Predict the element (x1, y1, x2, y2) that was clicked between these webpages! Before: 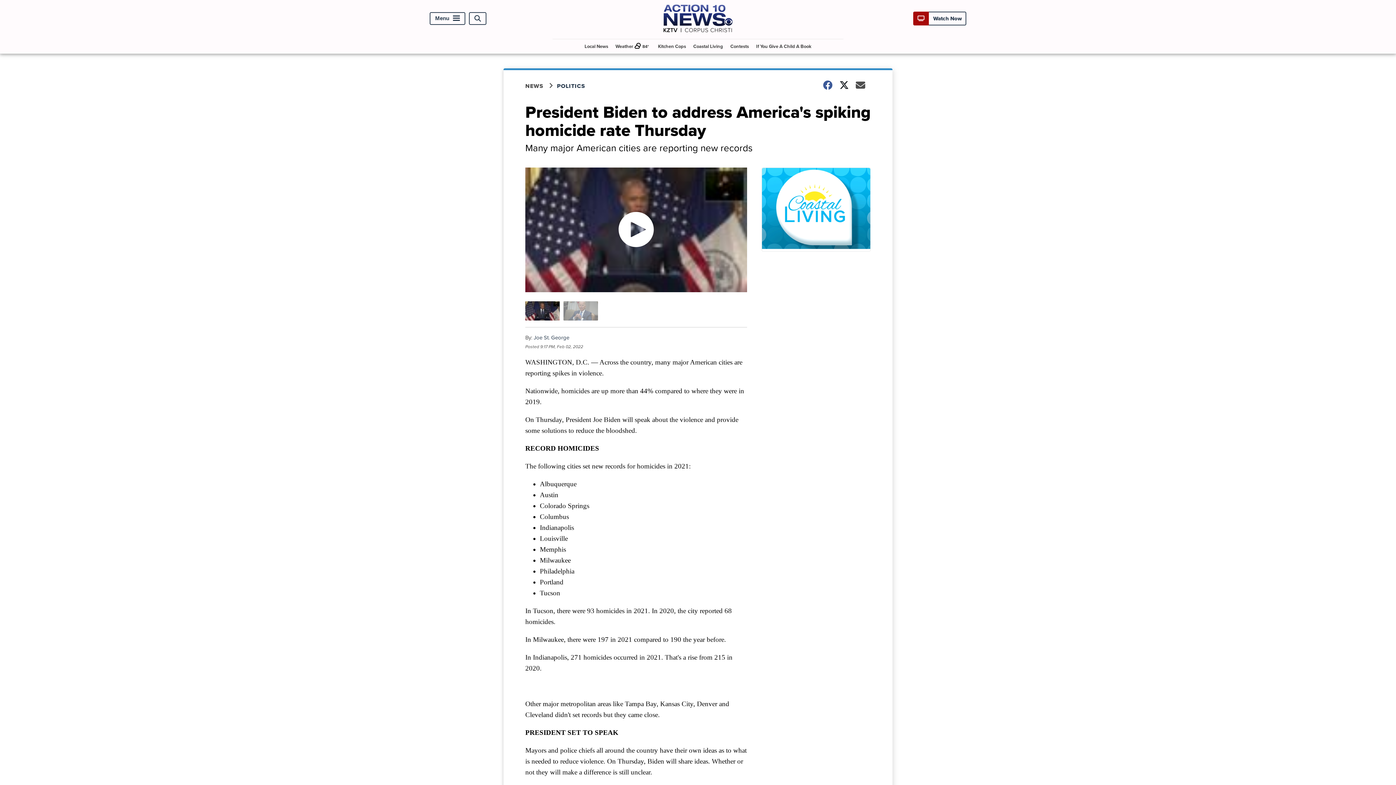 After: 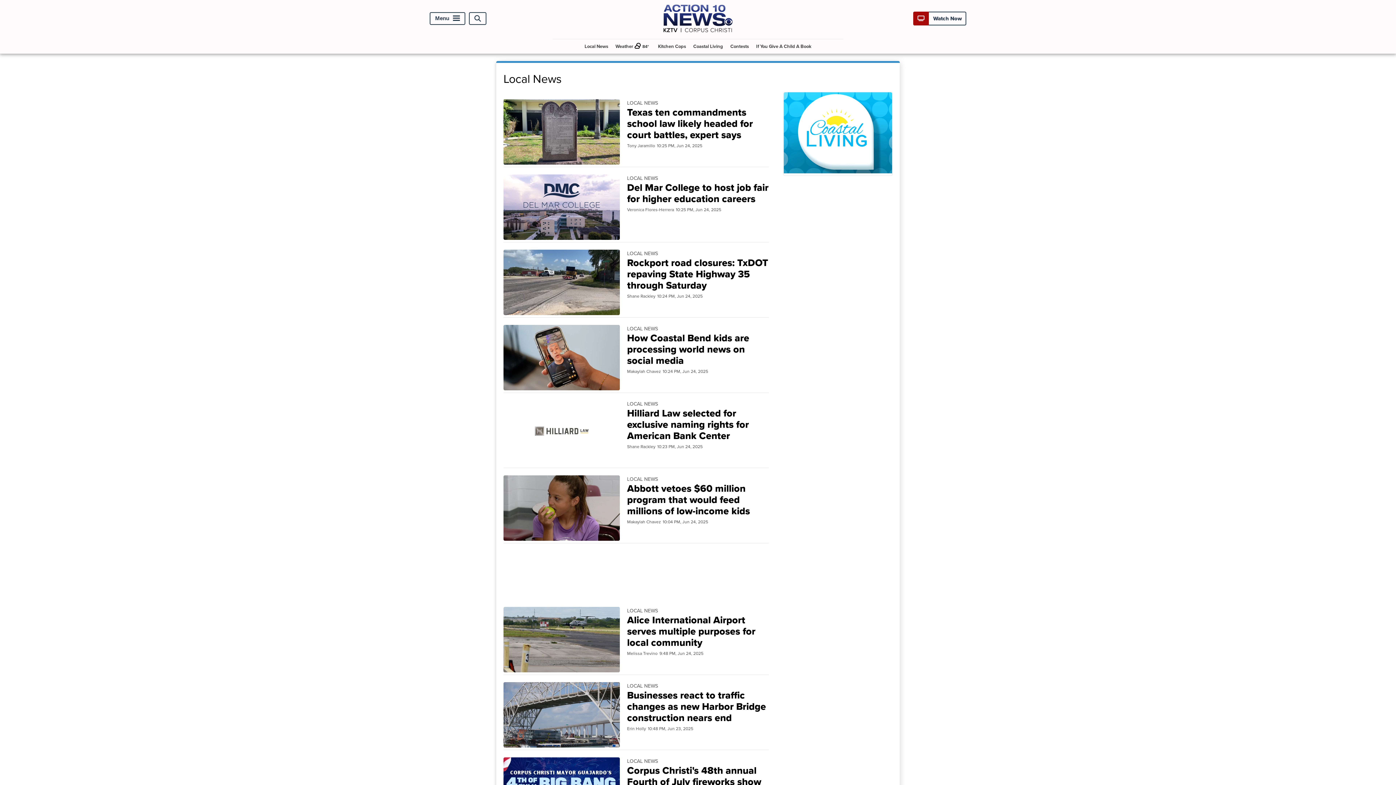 Action: label: Local News bbox: (581, 39, 611, 53)